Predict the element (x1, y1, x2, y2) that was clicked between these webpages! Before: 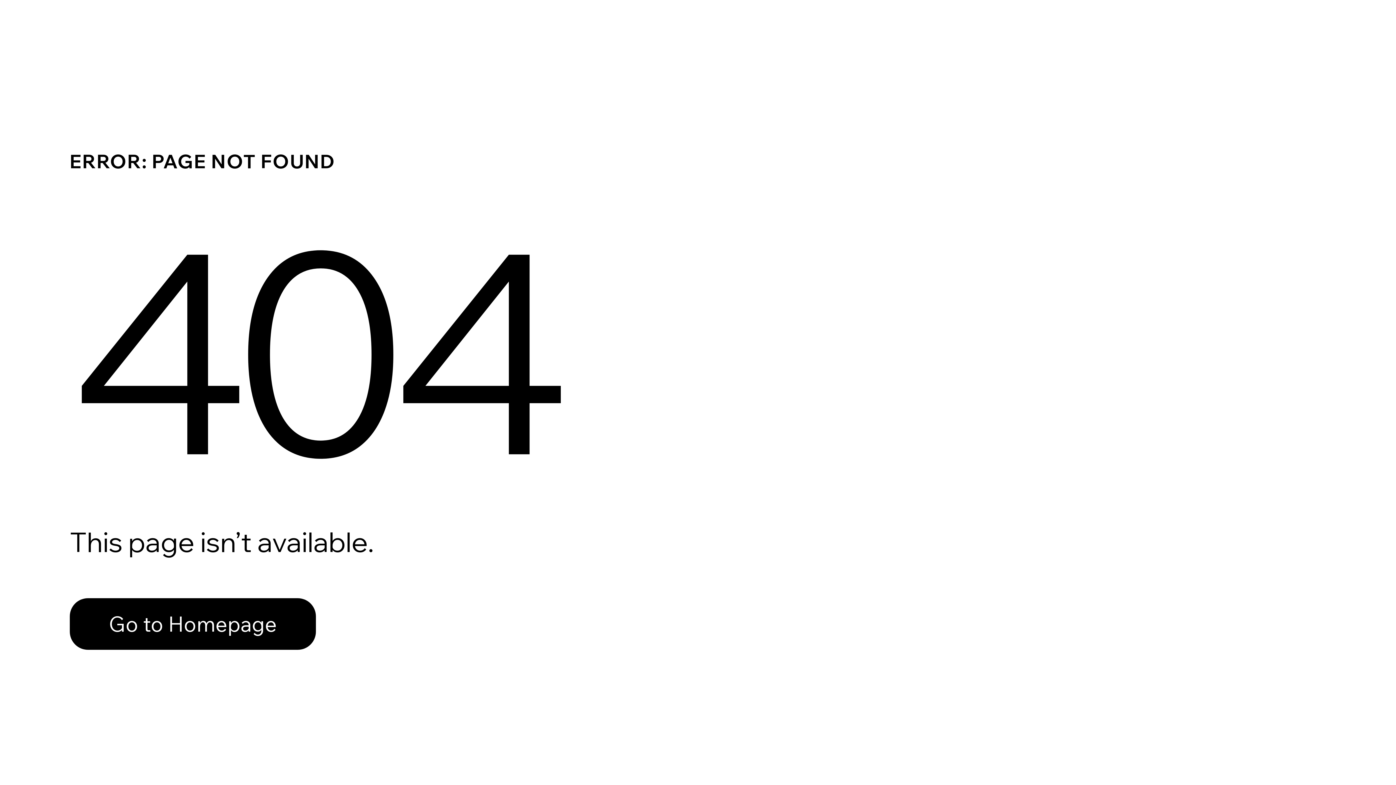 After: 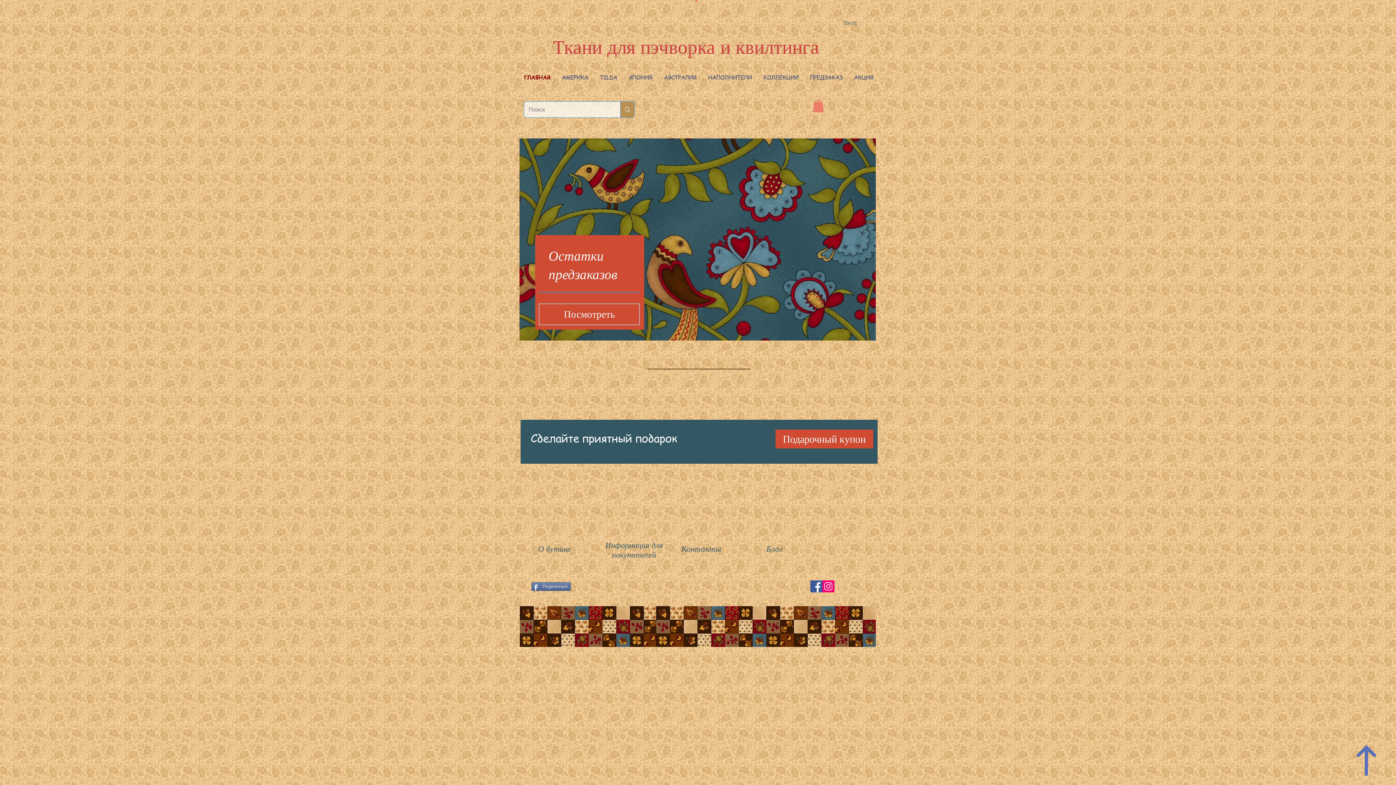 Action: bbox: (69, 582, 768, 659) label: Go to Homepage